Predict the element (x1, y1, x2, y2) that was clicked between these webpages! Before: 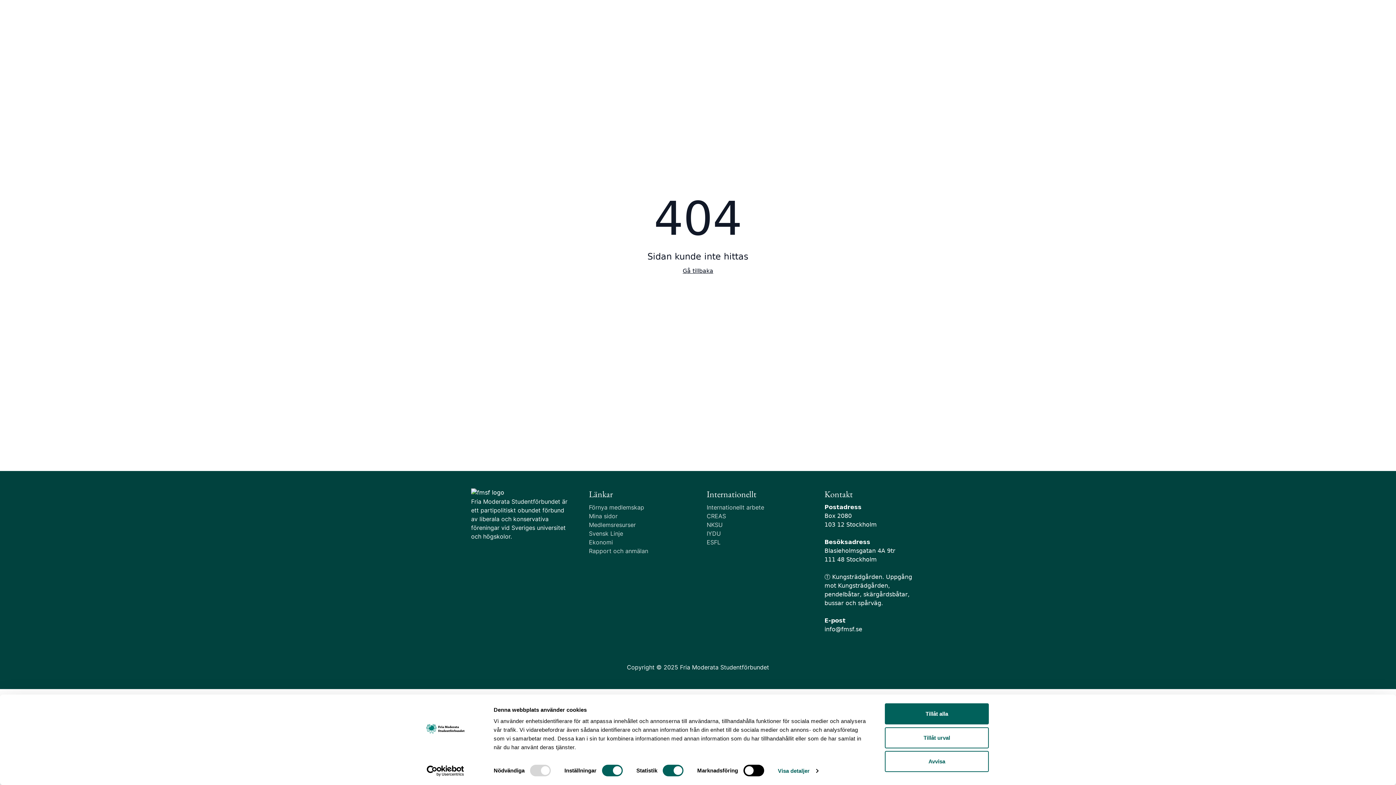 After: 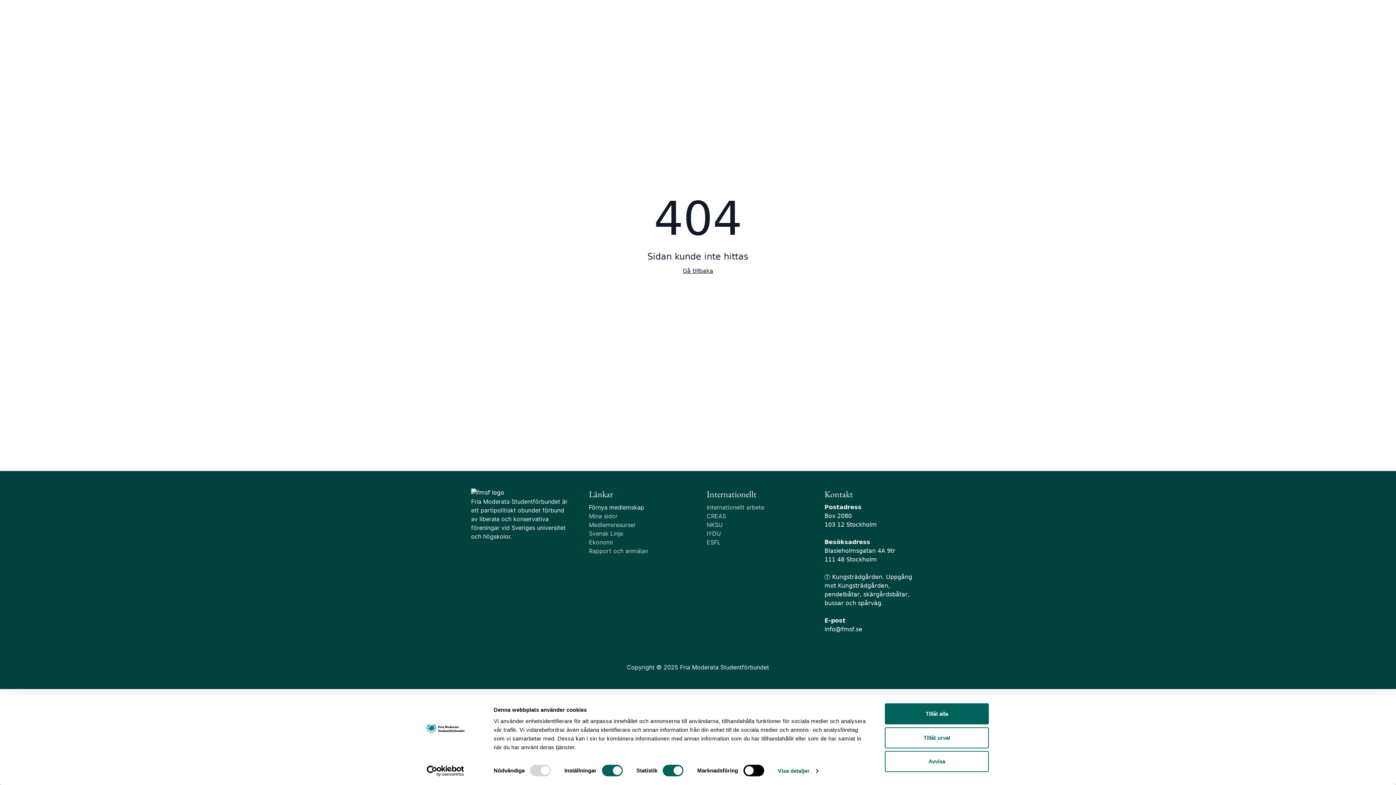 Action: bbox: (589, 504, 644, 511) label: Förnya medlemskap